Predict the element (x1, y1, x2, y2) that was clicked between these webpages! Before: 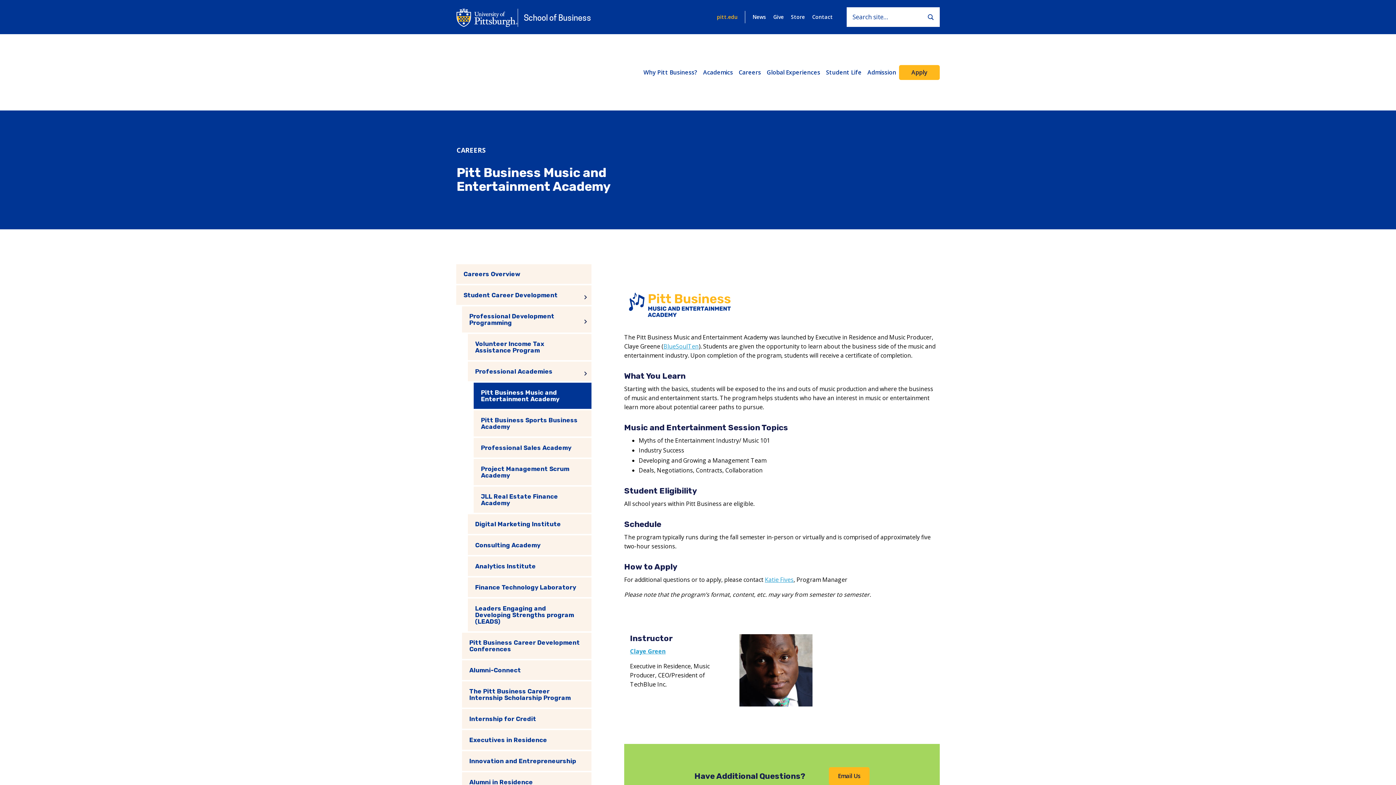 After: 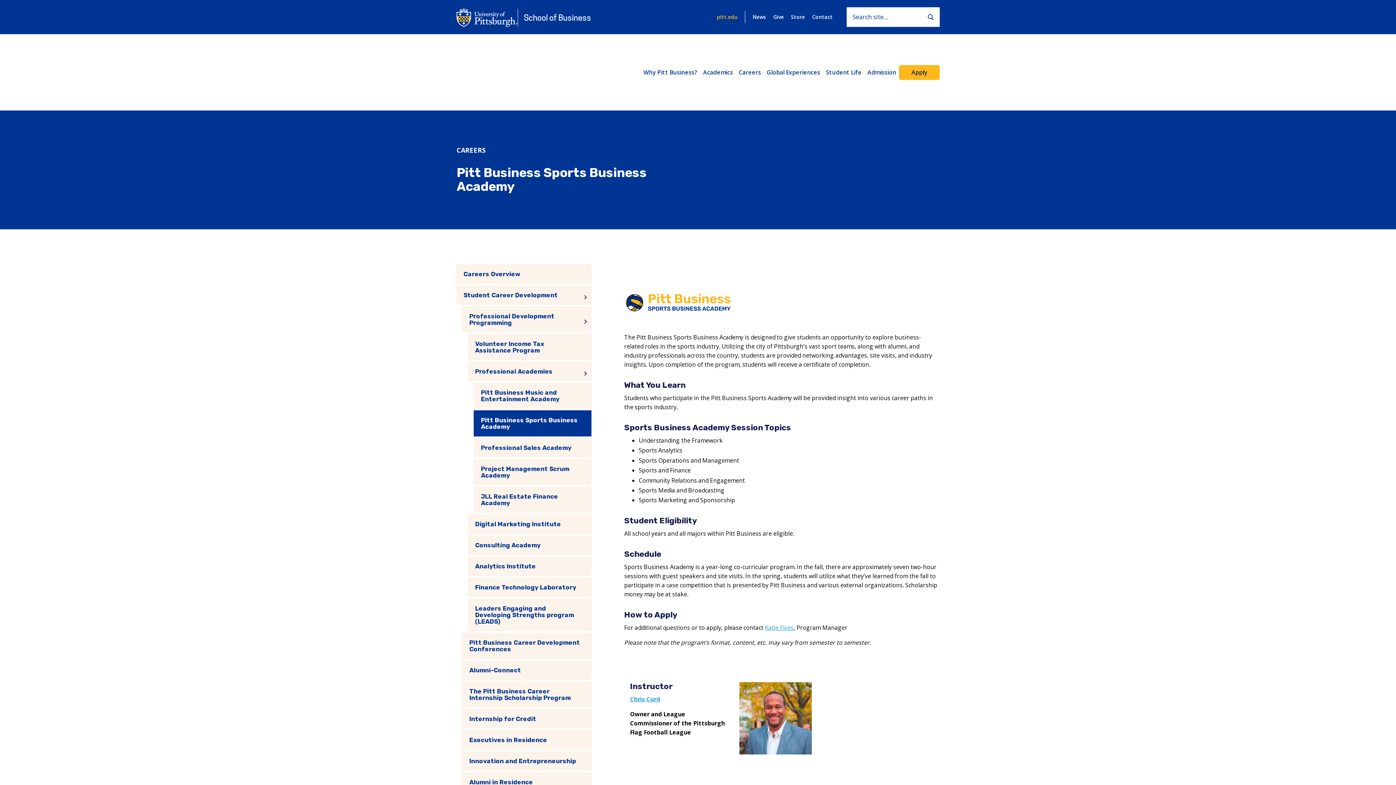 Action: label: Pitt Business Sports Business Academy bbox: (473, 410, 591, 436)